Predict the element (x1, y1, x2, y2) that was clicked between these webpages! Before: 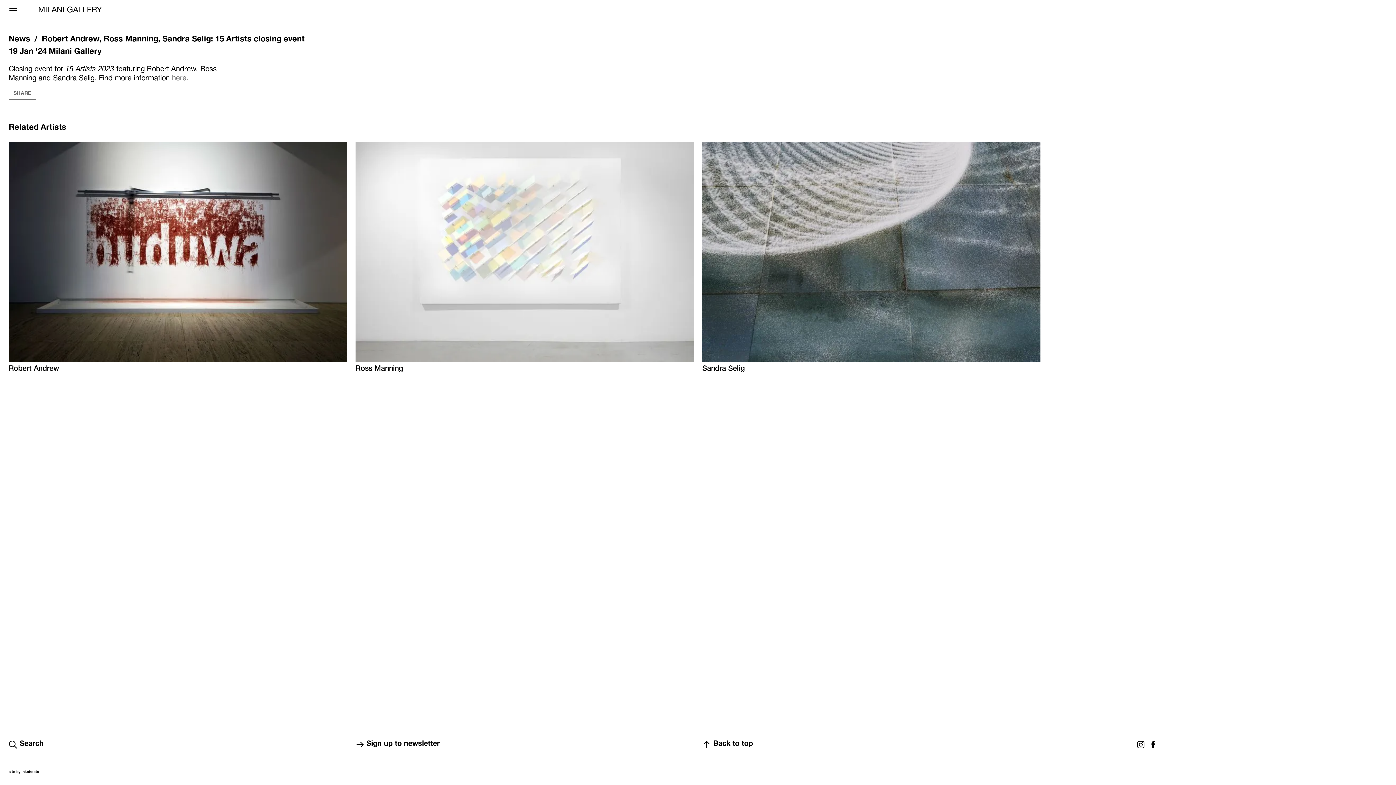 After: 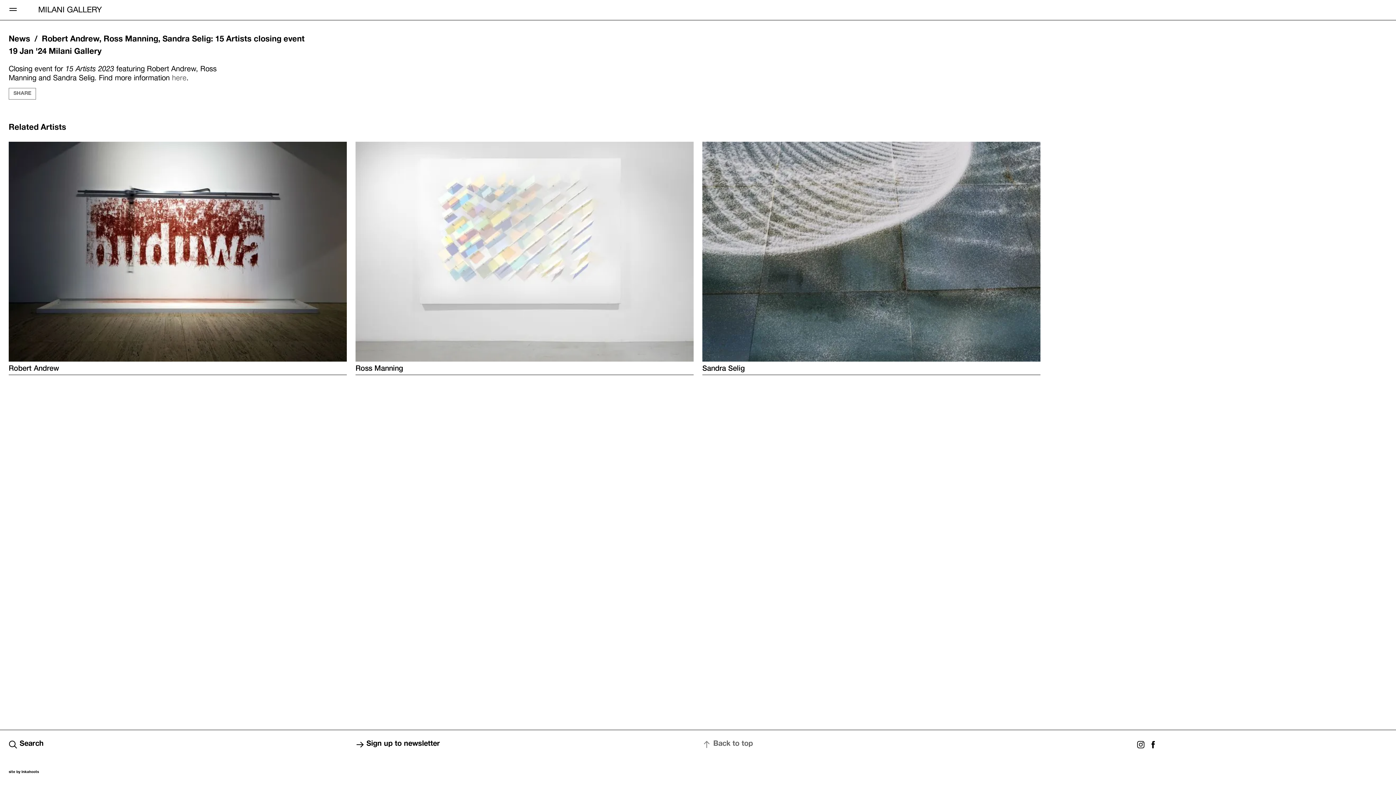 Action: bbox: (702, 739, 753, 750) label: Back to top